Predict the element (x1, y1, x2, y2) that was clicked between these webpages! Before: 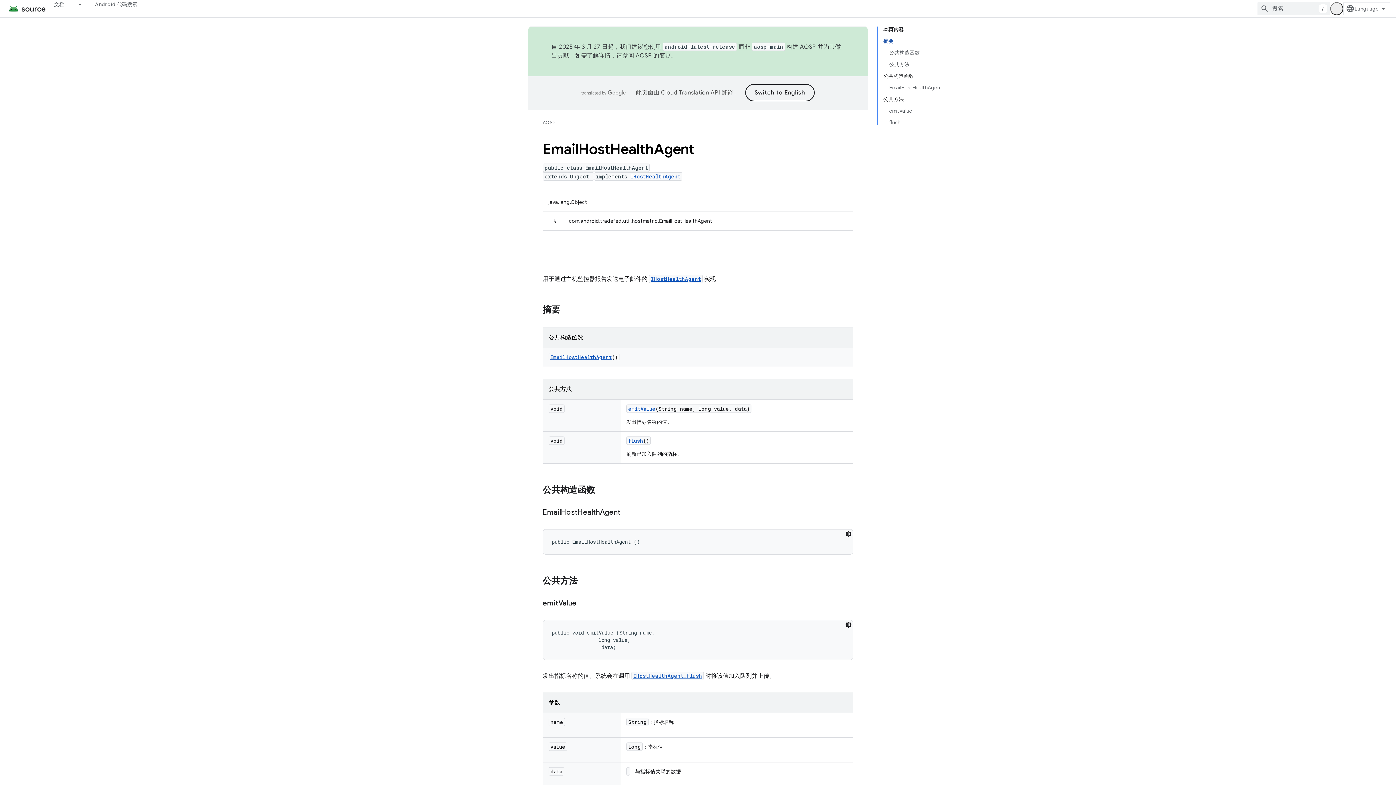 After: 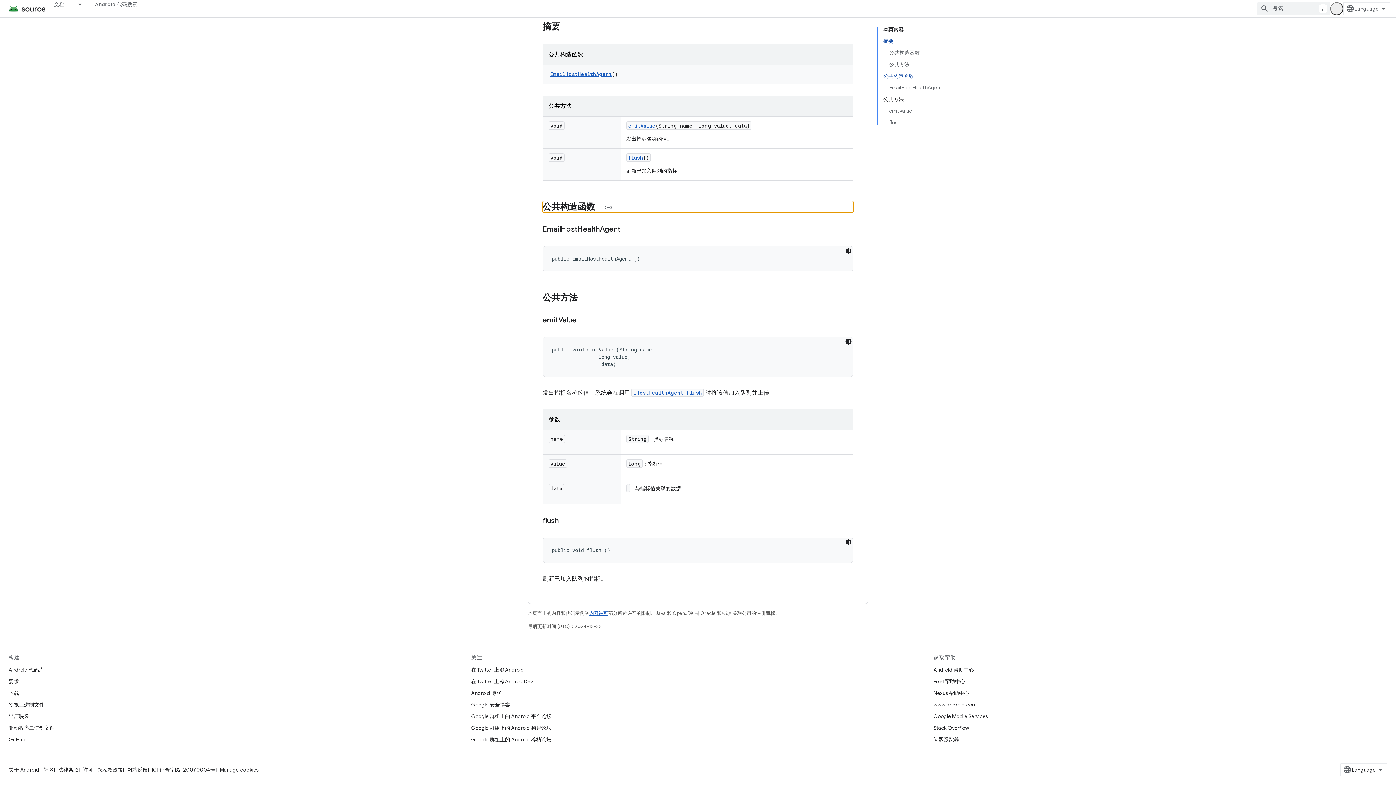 Action: bbox: (883, 70, 942, 81) label: 公共构造函数